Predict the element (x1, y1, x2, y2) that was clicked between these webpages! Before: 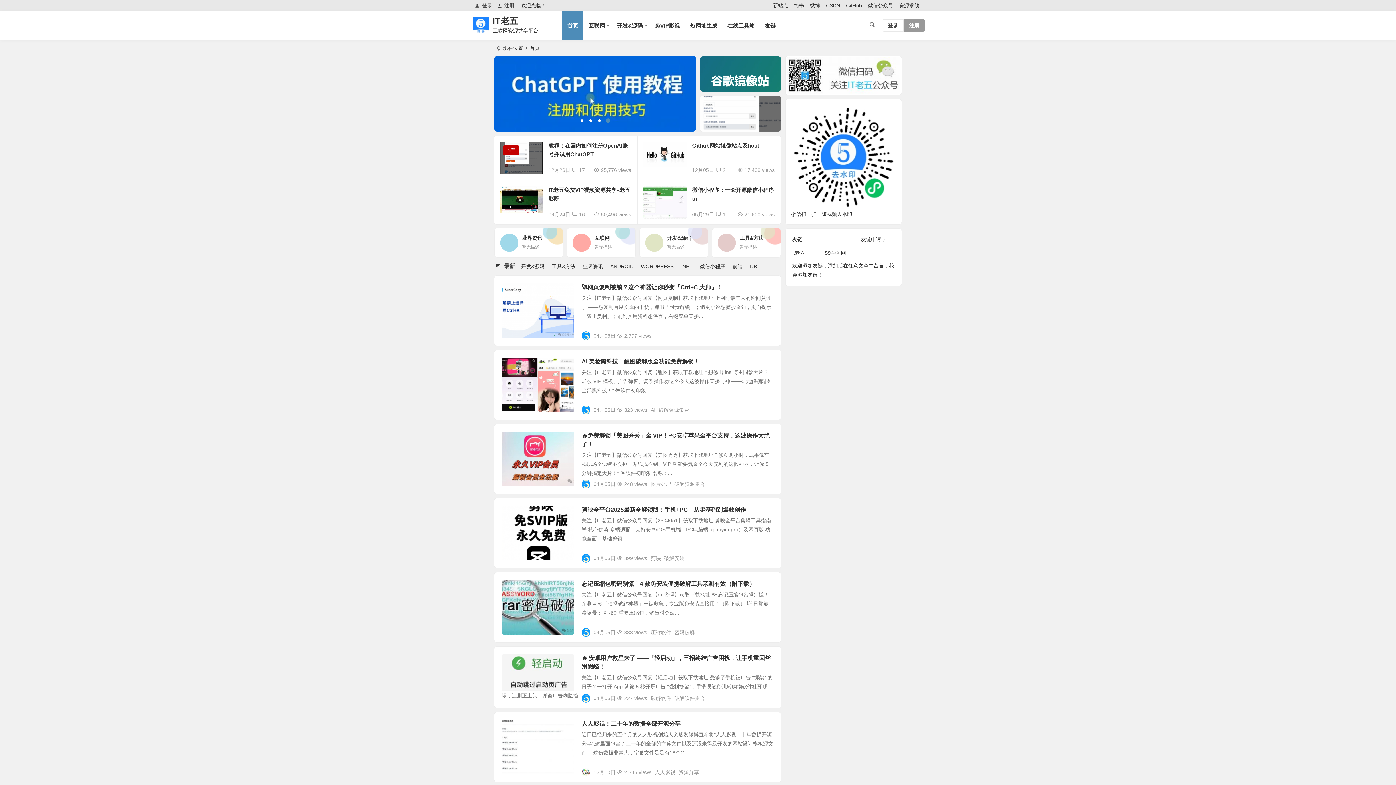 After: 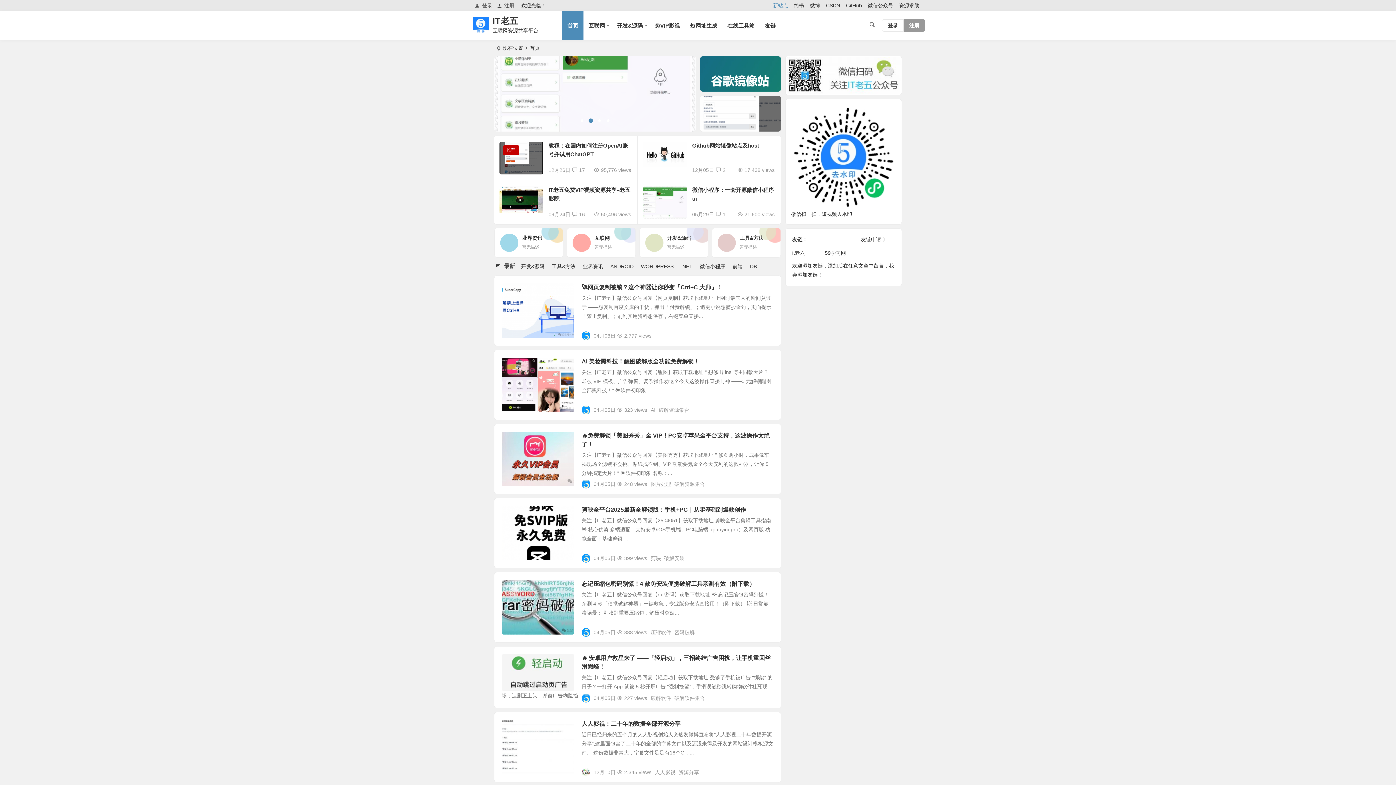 Action: bbox: (773, 0, 788, 10) label: 新站点